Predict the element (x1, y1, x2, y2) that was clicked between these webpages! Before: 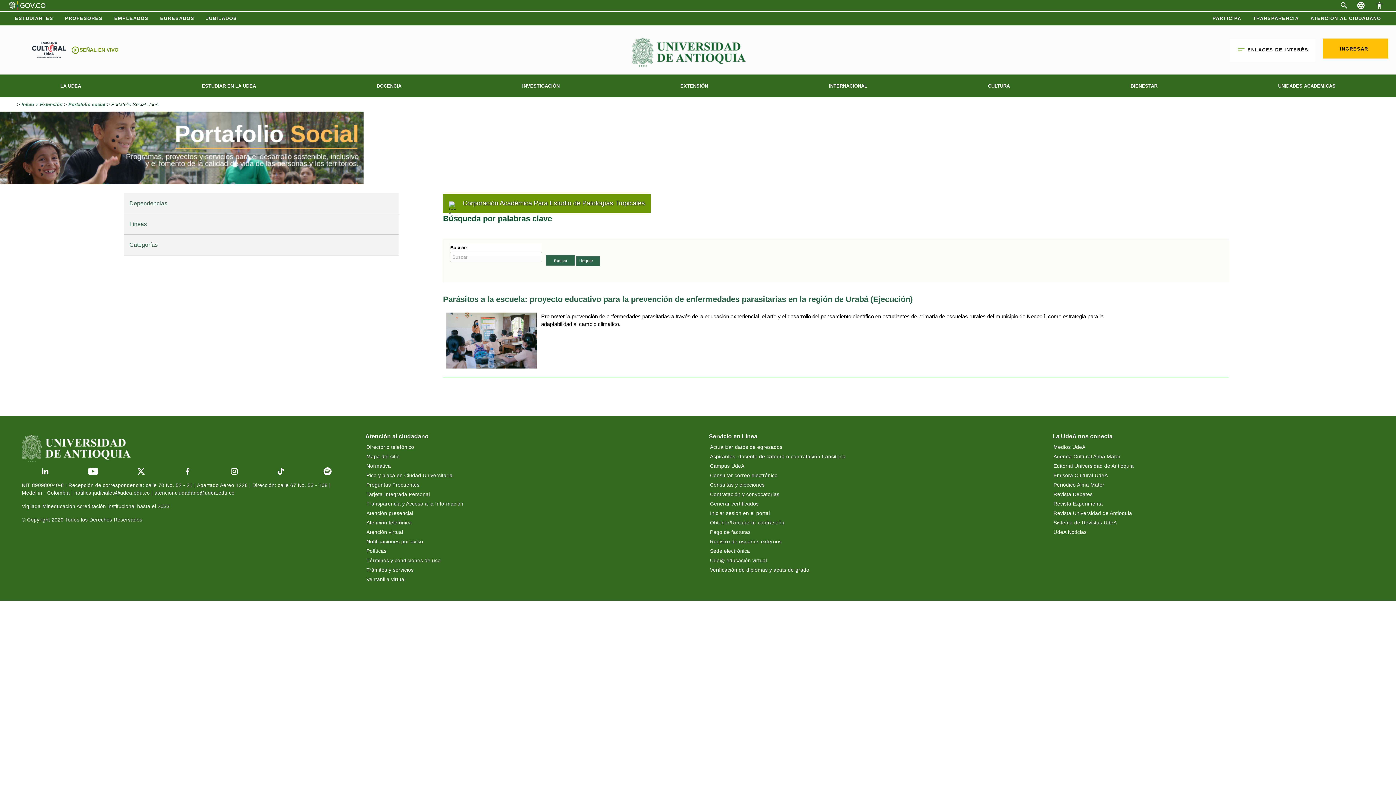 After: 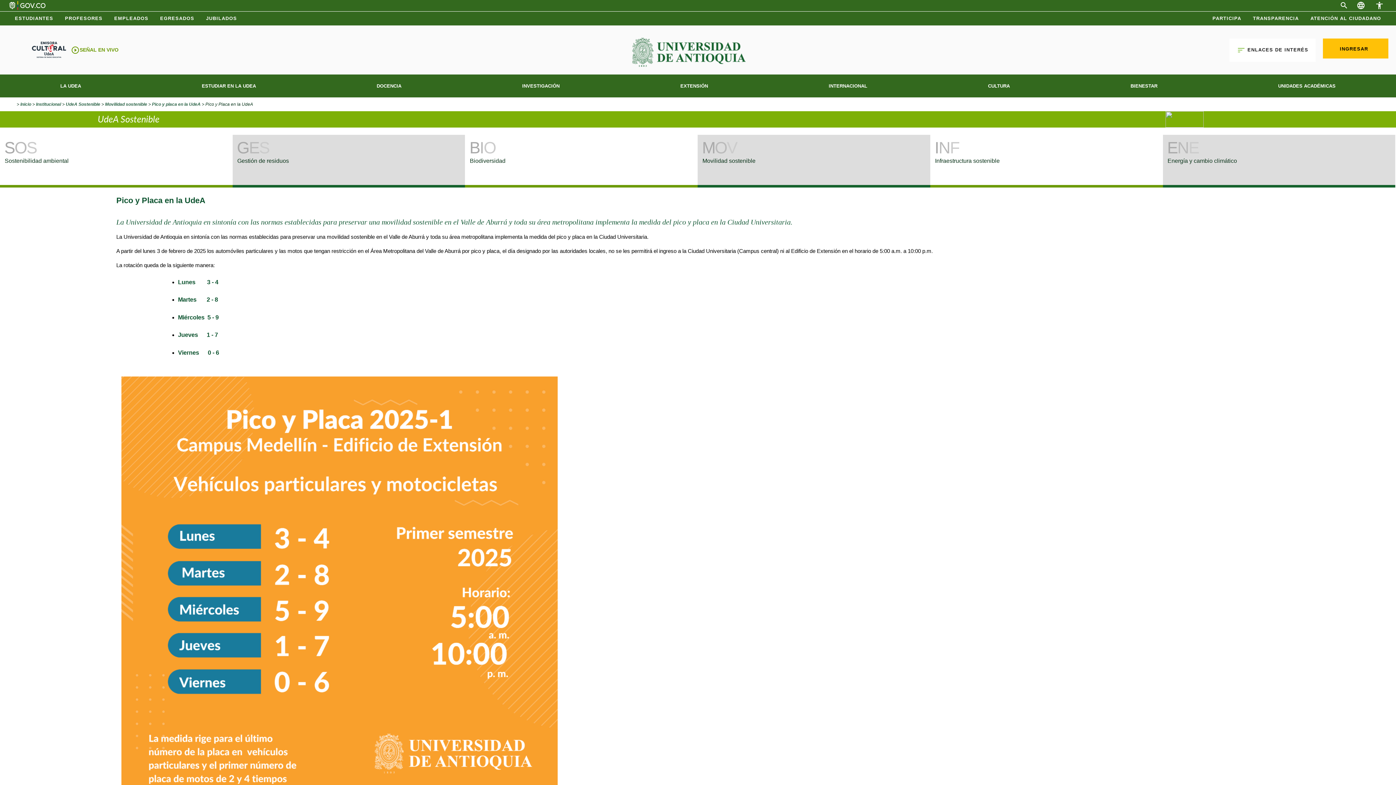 Action: bbox: (365, 471, 657, 480) label: Pico y placa en Ciudad Universitaria